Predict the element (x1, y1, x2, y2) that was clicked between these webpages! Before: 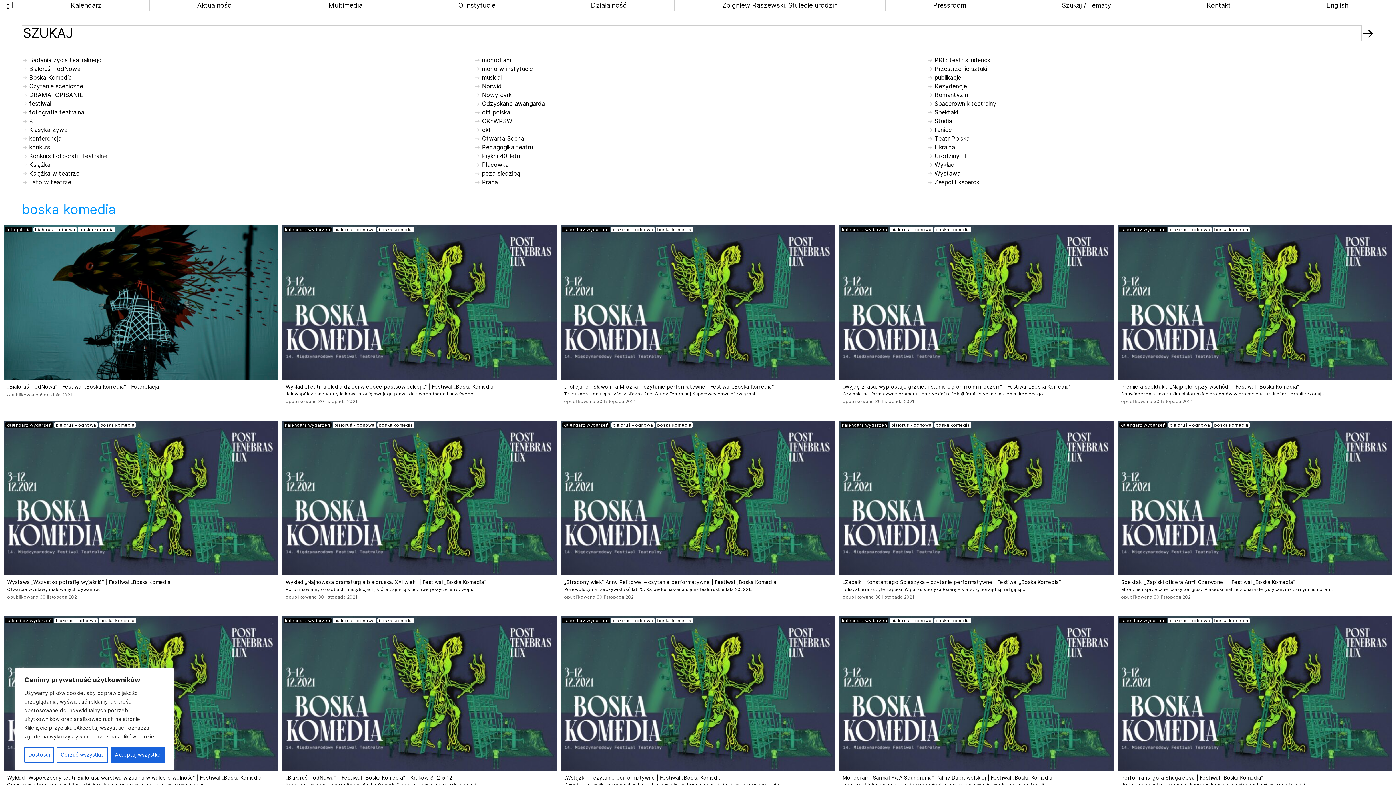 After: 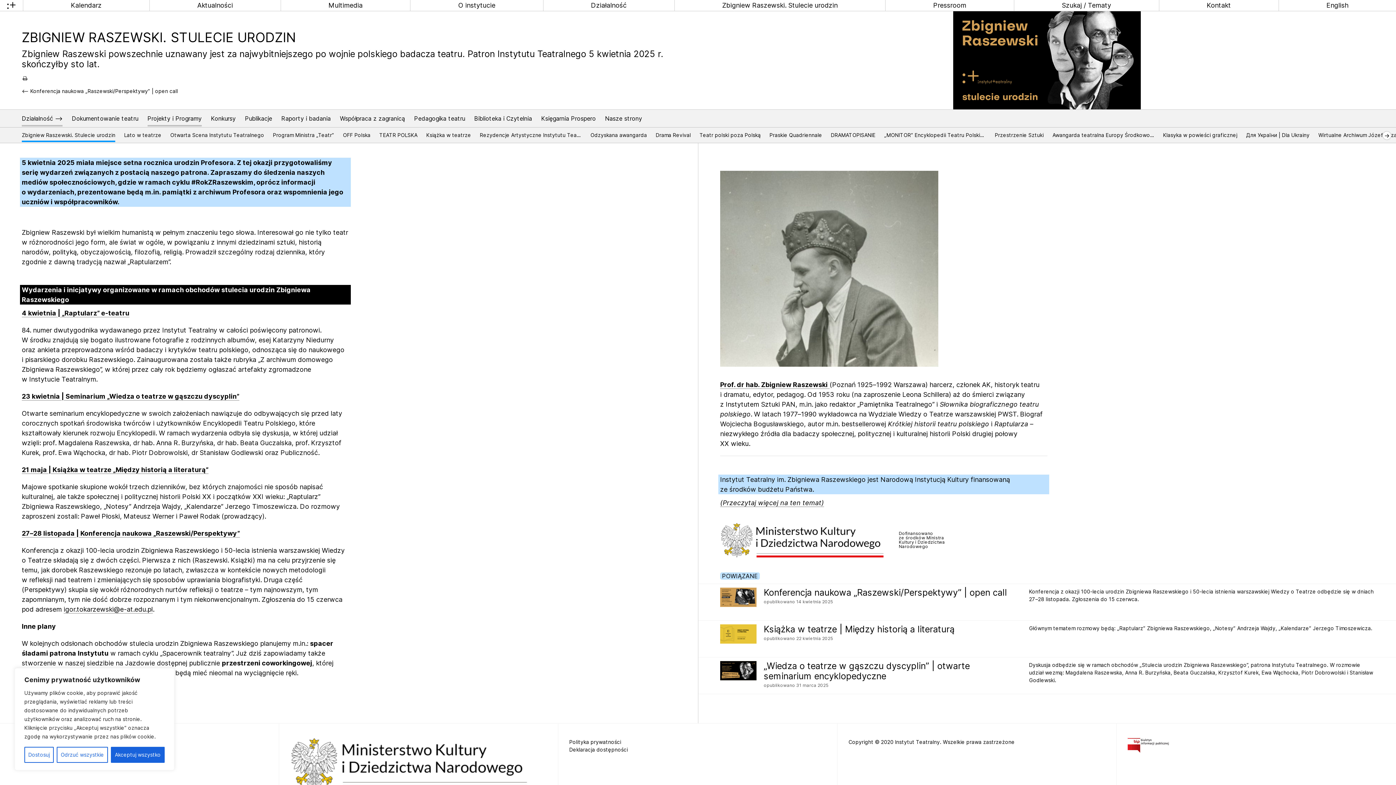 Action: label: Zbigniew Raszewski. Stulecie urodzin bbox: (674, 0, 885, 10)